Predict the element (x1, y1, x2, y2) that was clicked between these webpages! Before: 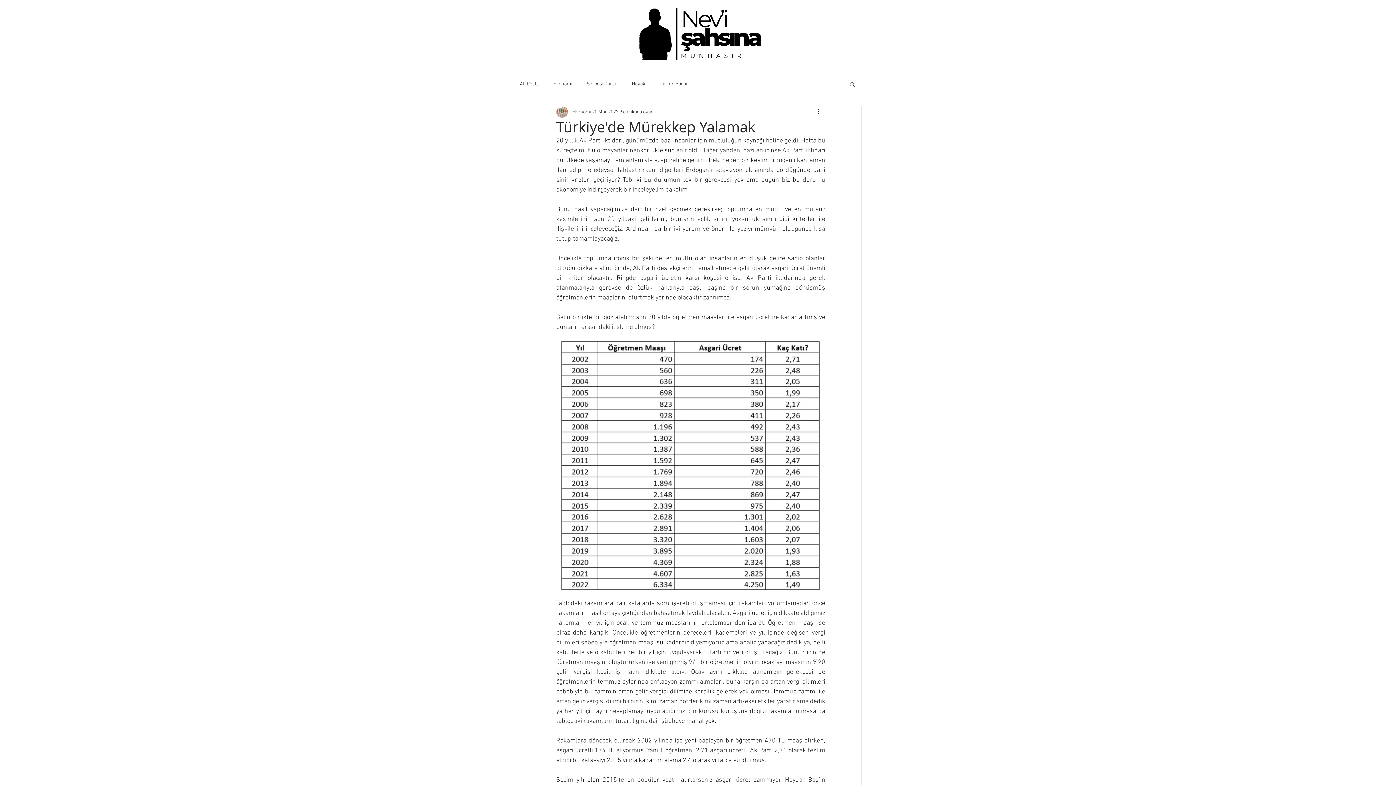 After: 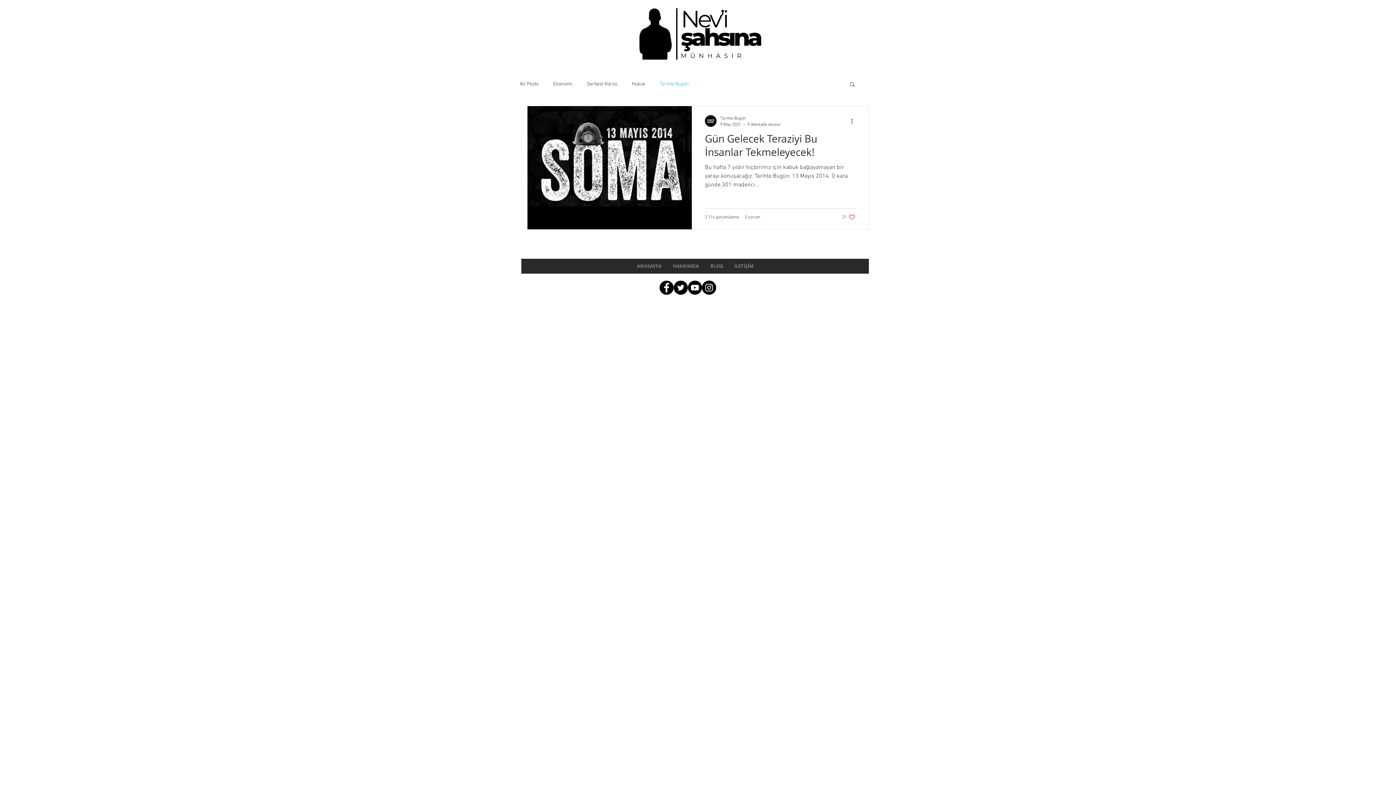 Action: bbox: (660, 80, 689, 87) label: Tarihte Bugün